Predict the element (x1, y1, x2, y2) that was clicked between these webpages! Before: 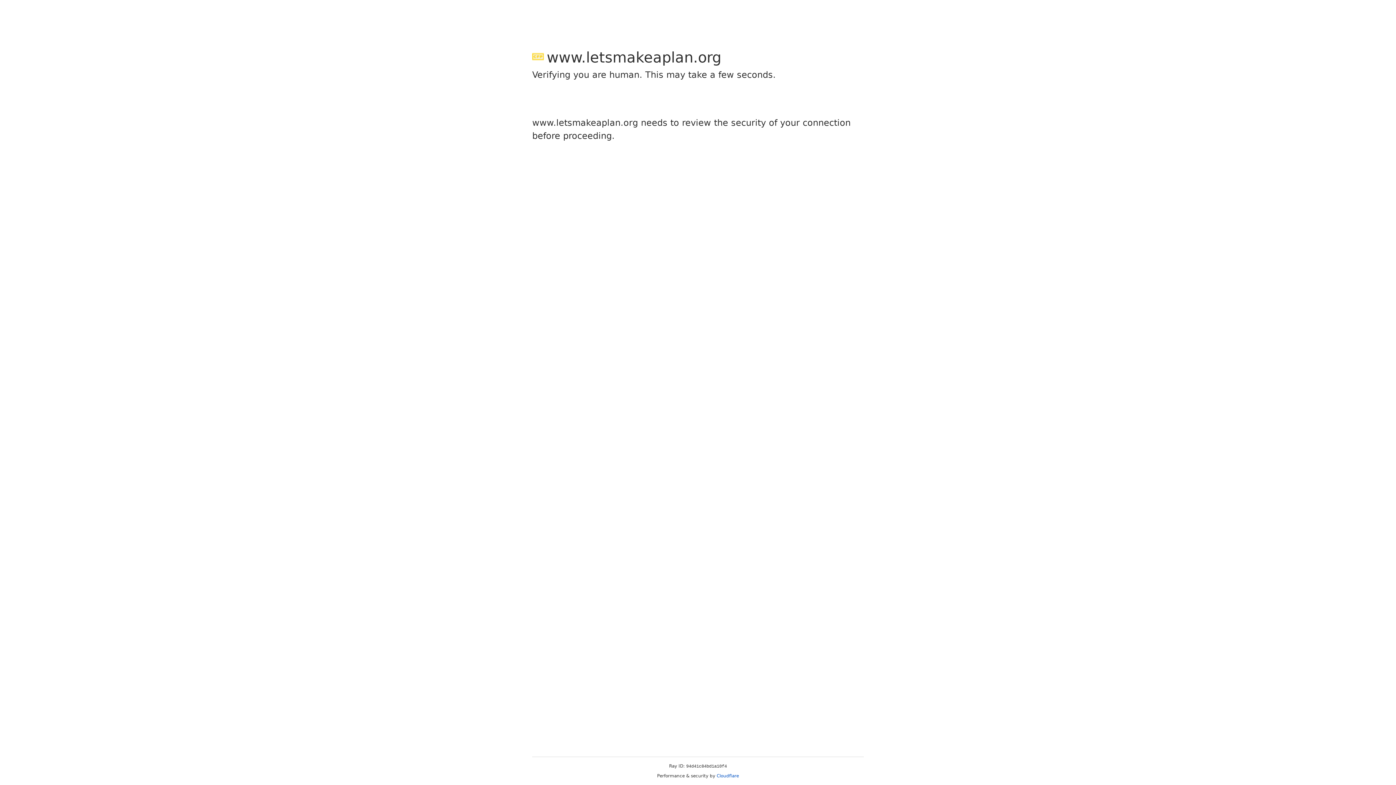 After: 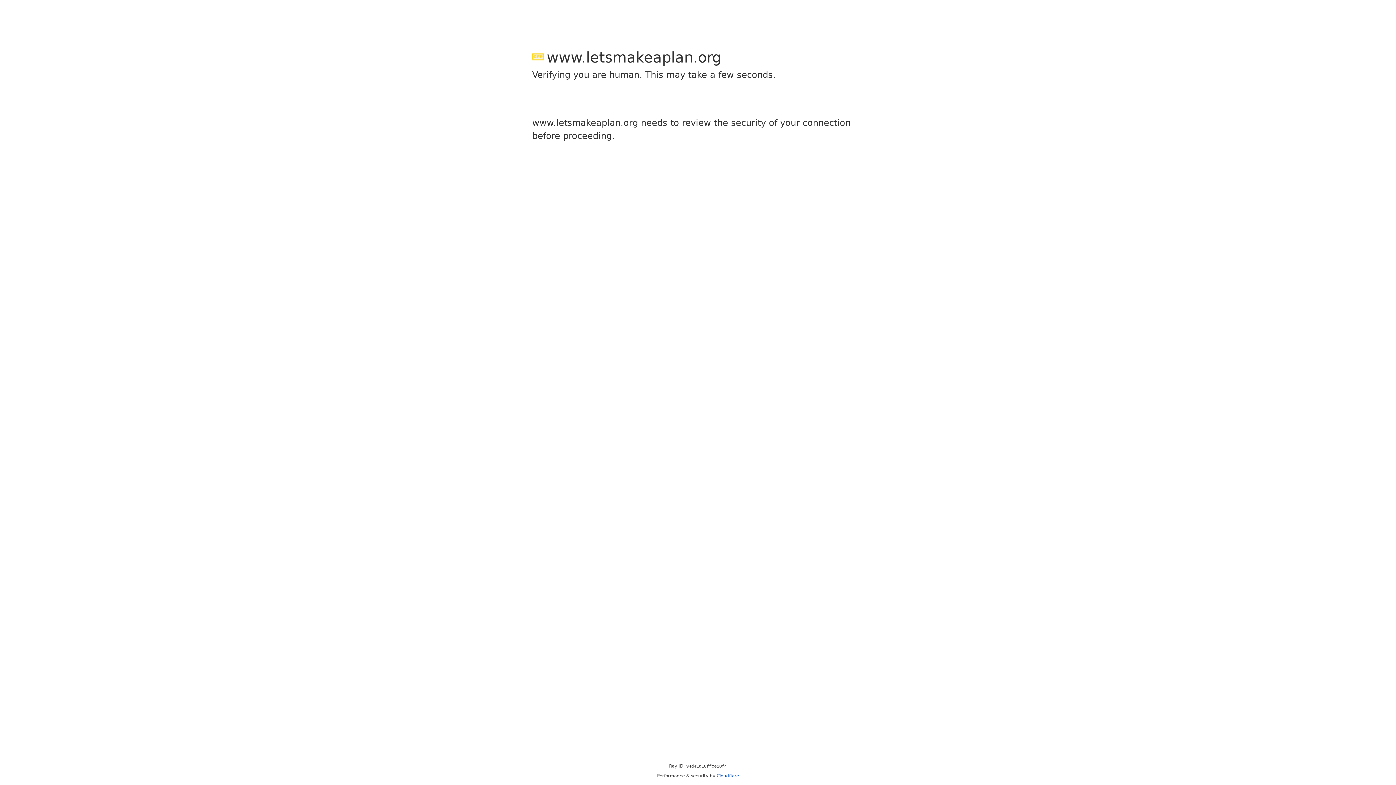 Action: label: Cloudflare bbox: (716, 773, 739, 778)